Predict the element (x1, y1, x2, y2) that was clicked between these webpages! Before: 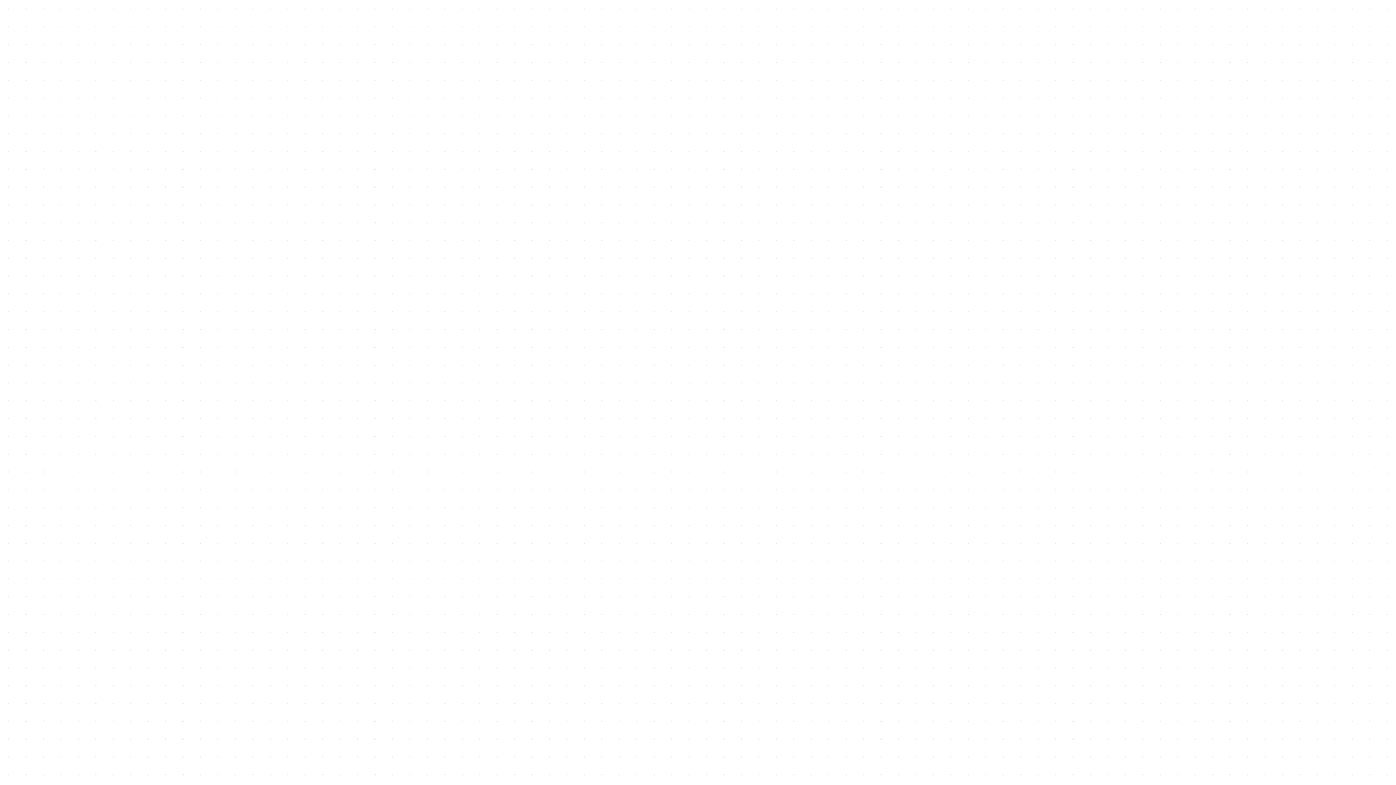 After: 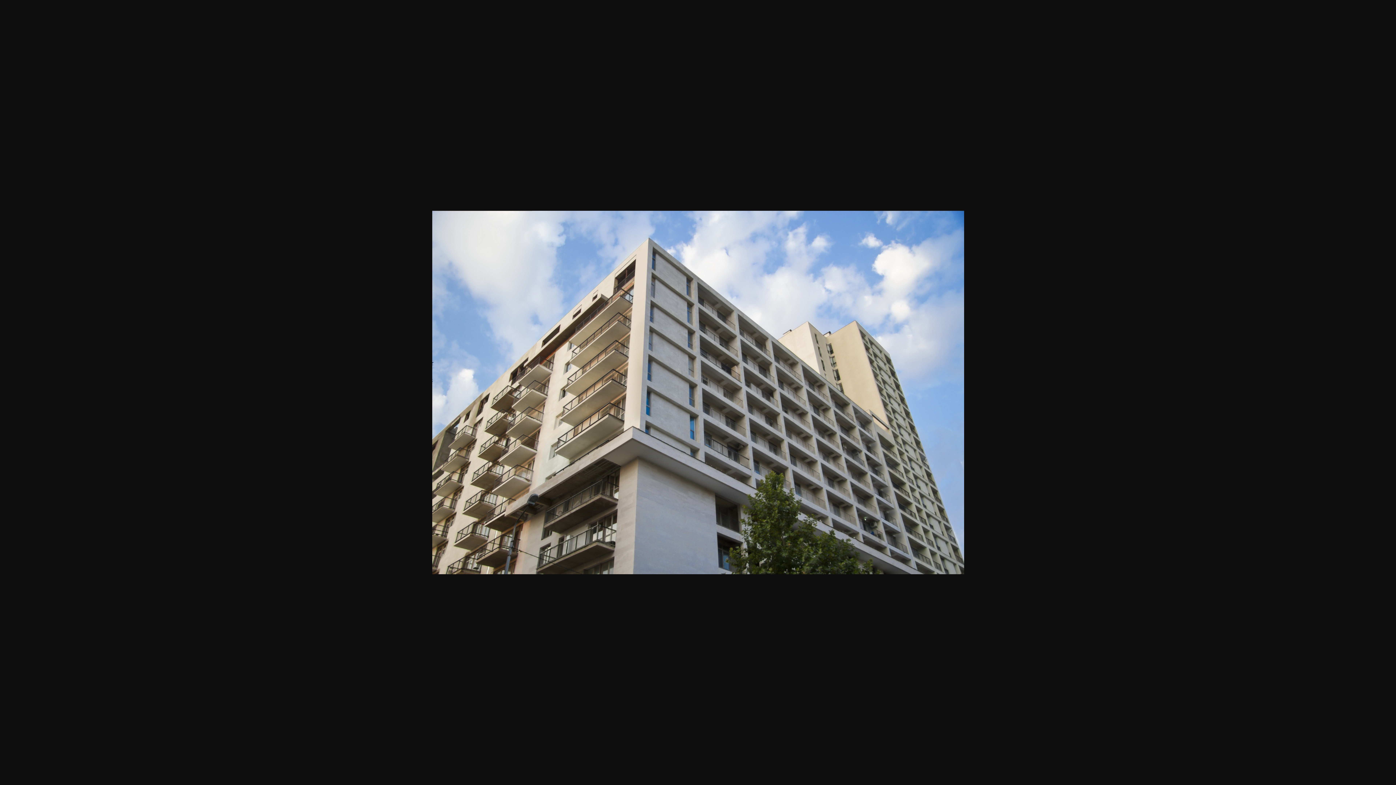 Action: bbox: (677, 332, 934, 476)